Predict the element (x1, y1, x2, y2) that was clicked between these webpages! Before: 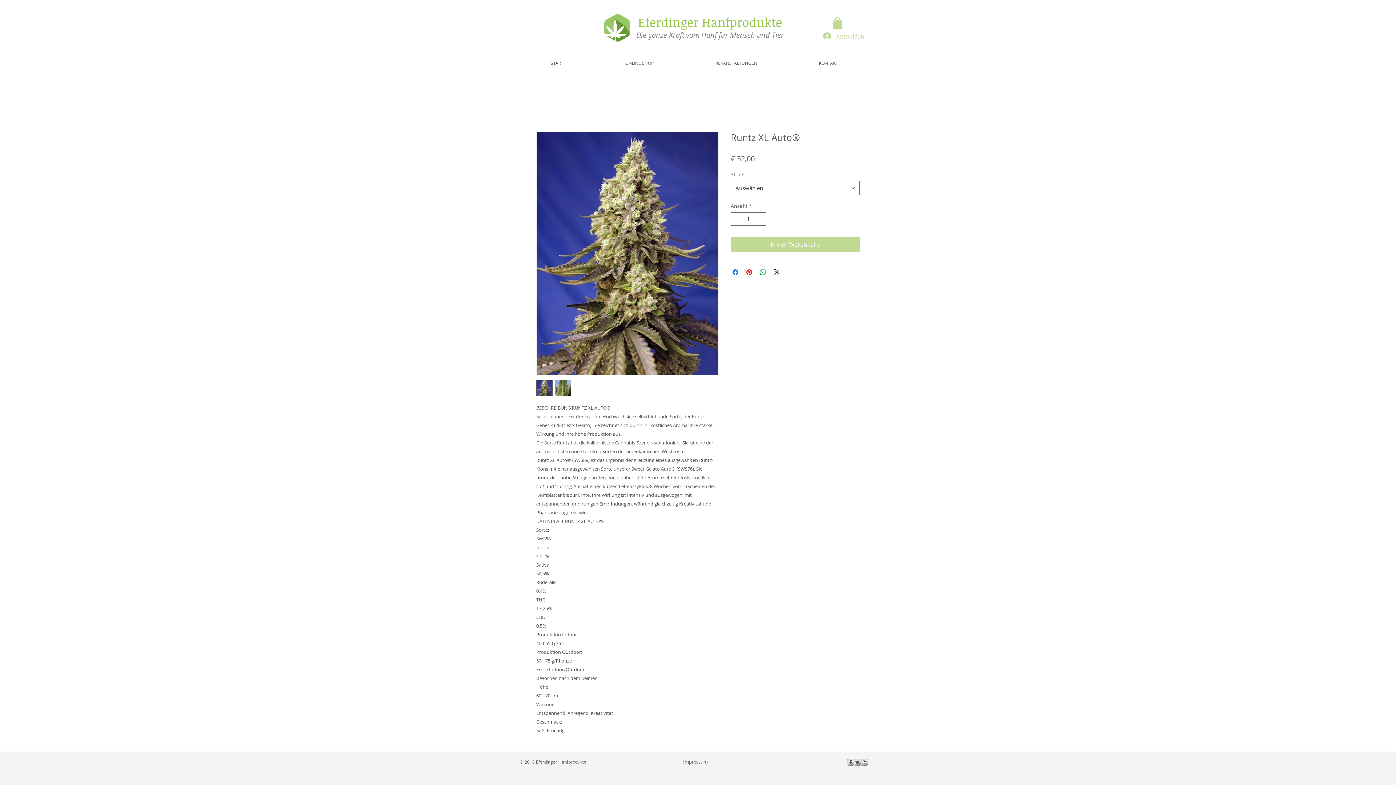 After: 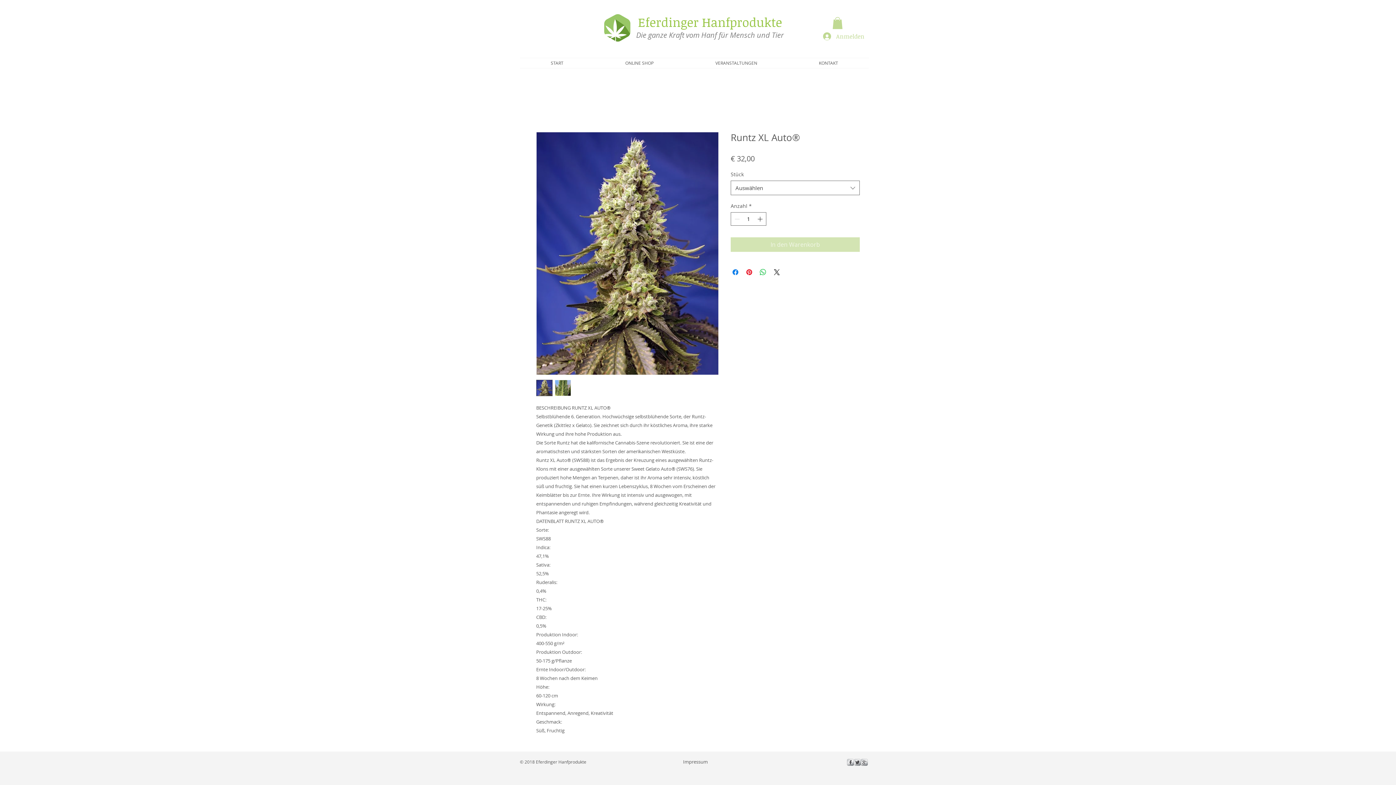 Action: label: In den Warenkorb bbox: (730, 237, 860, 252)